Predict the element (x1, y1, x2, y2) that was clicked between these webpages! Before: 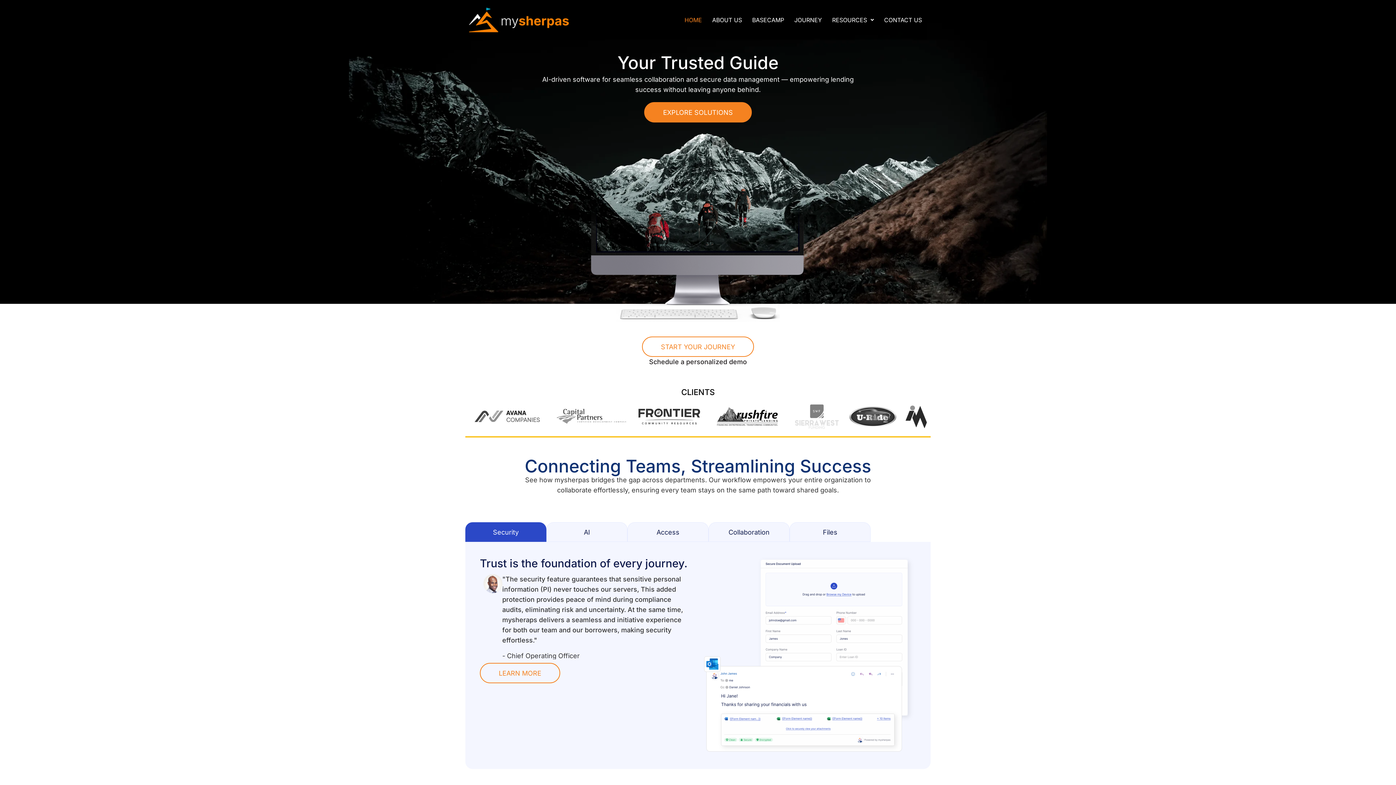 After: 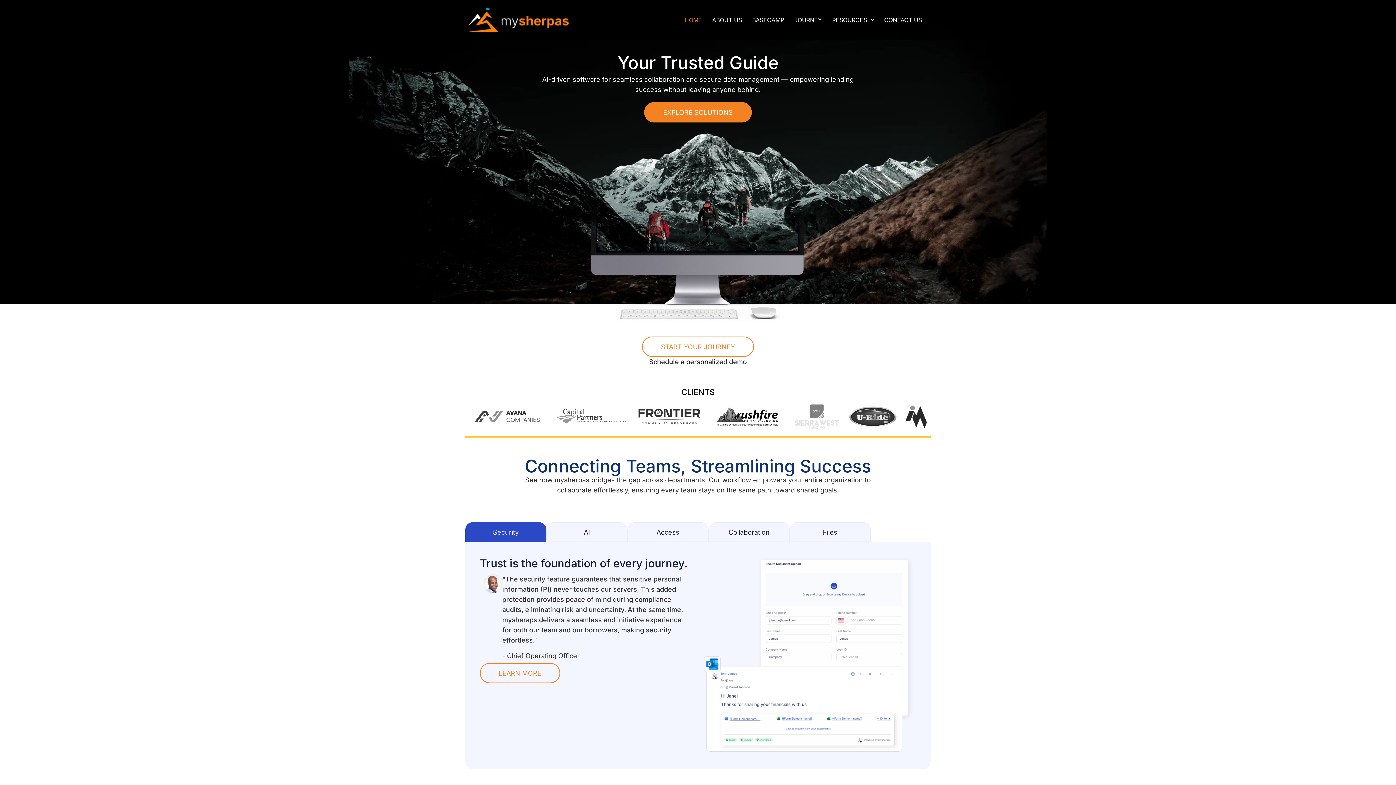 Action: bbox: (469, 7, 569, 32)